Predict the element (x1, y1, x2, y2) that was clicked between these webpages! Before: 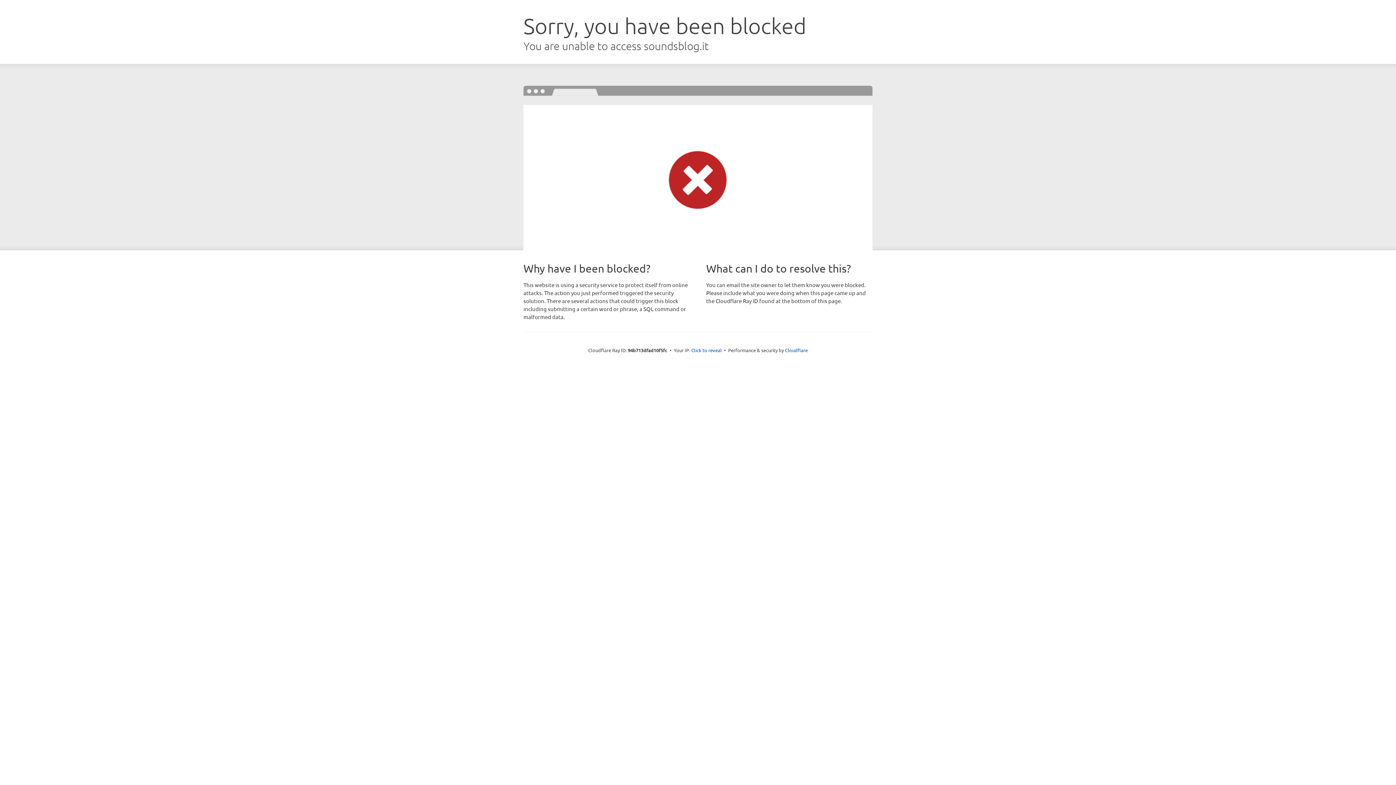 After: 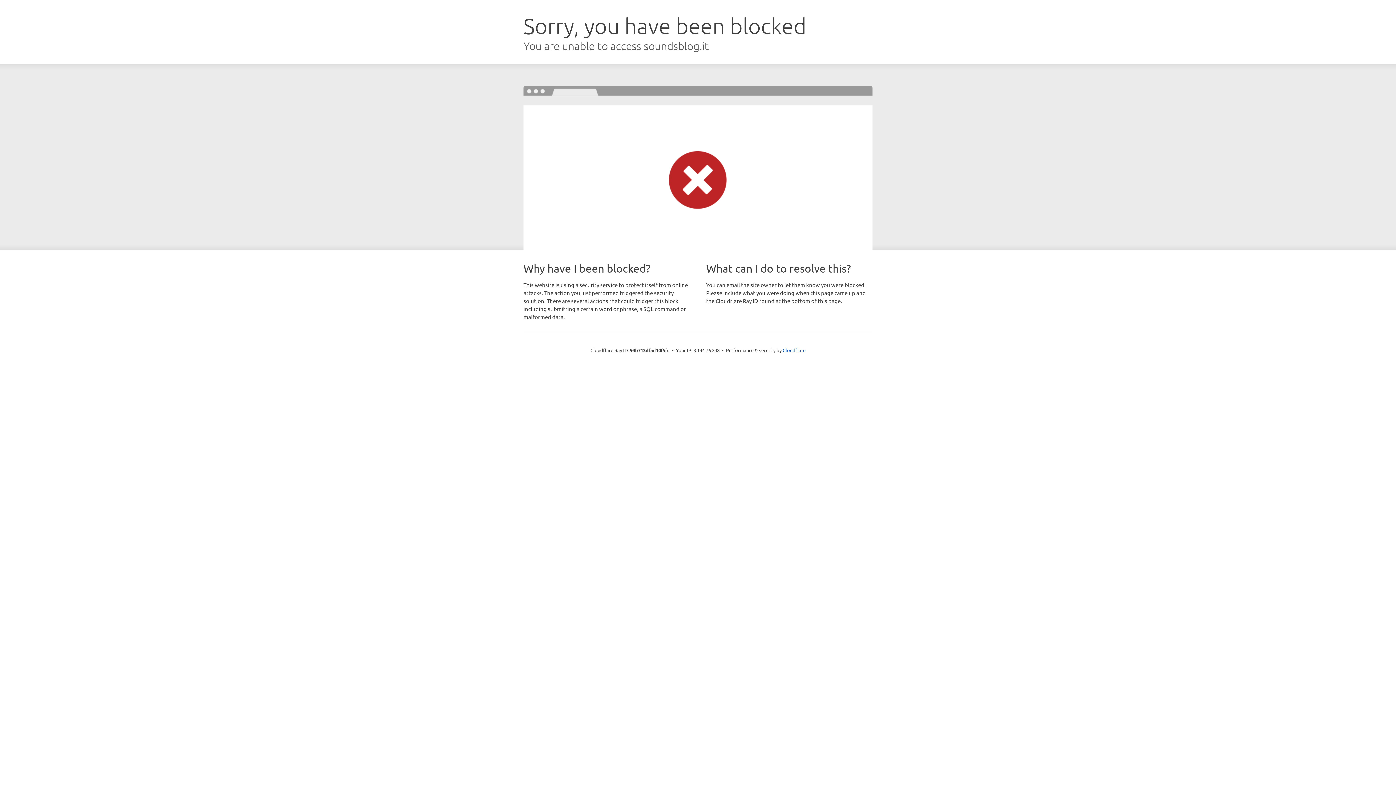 Action: bbox: (691, 346, 722, 353) label: Click to reveal